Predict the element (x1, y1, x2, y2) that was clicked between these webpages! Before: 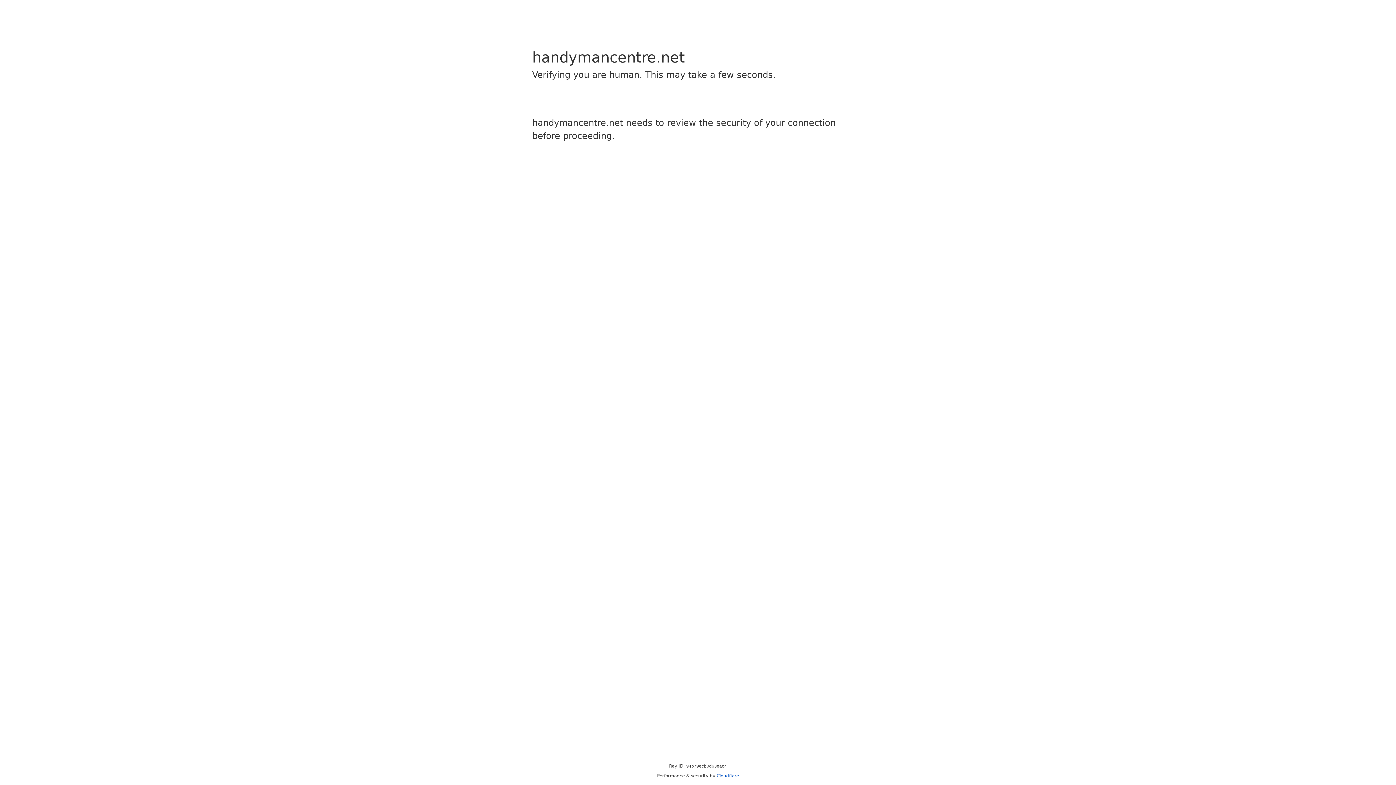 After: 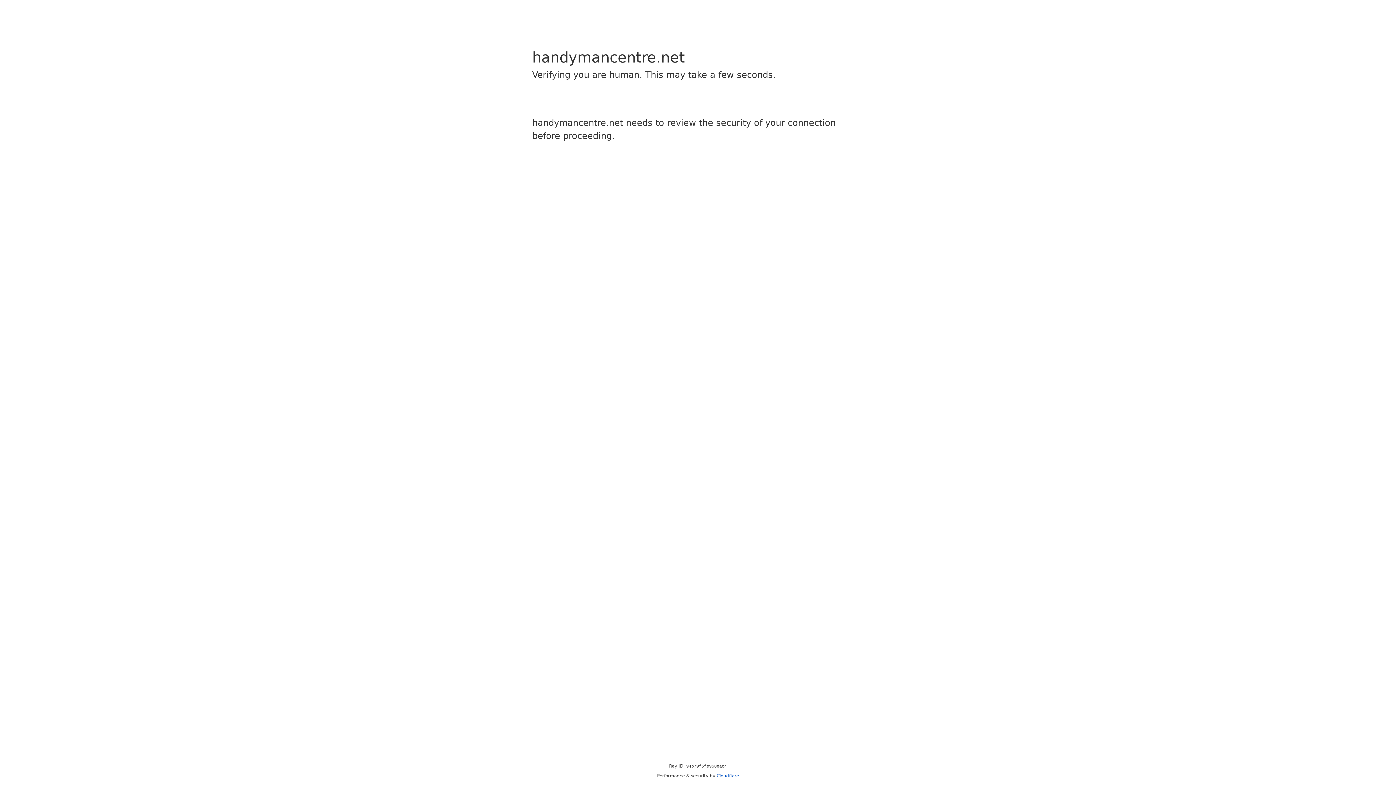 Action: bbox: (716, 773, 739, 778) label: Cloudflare